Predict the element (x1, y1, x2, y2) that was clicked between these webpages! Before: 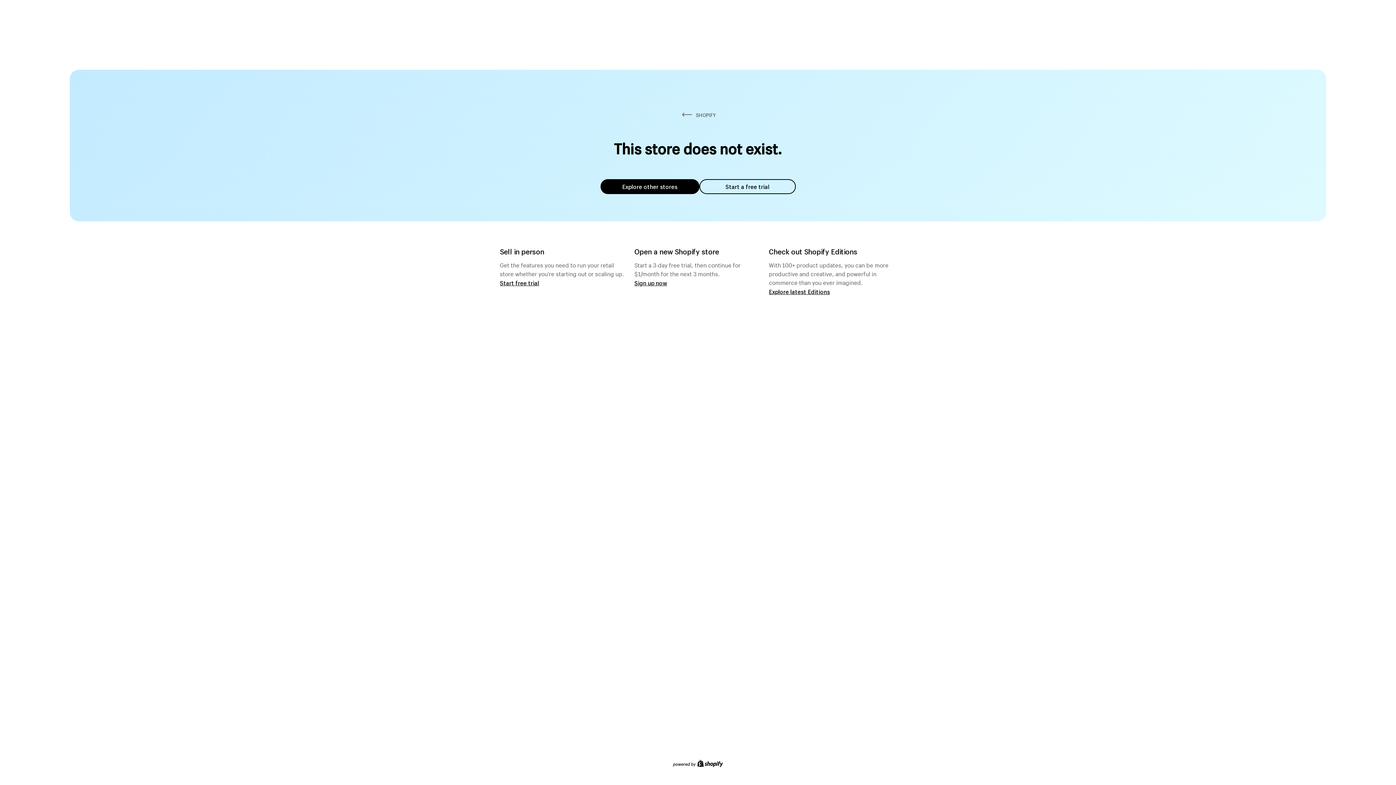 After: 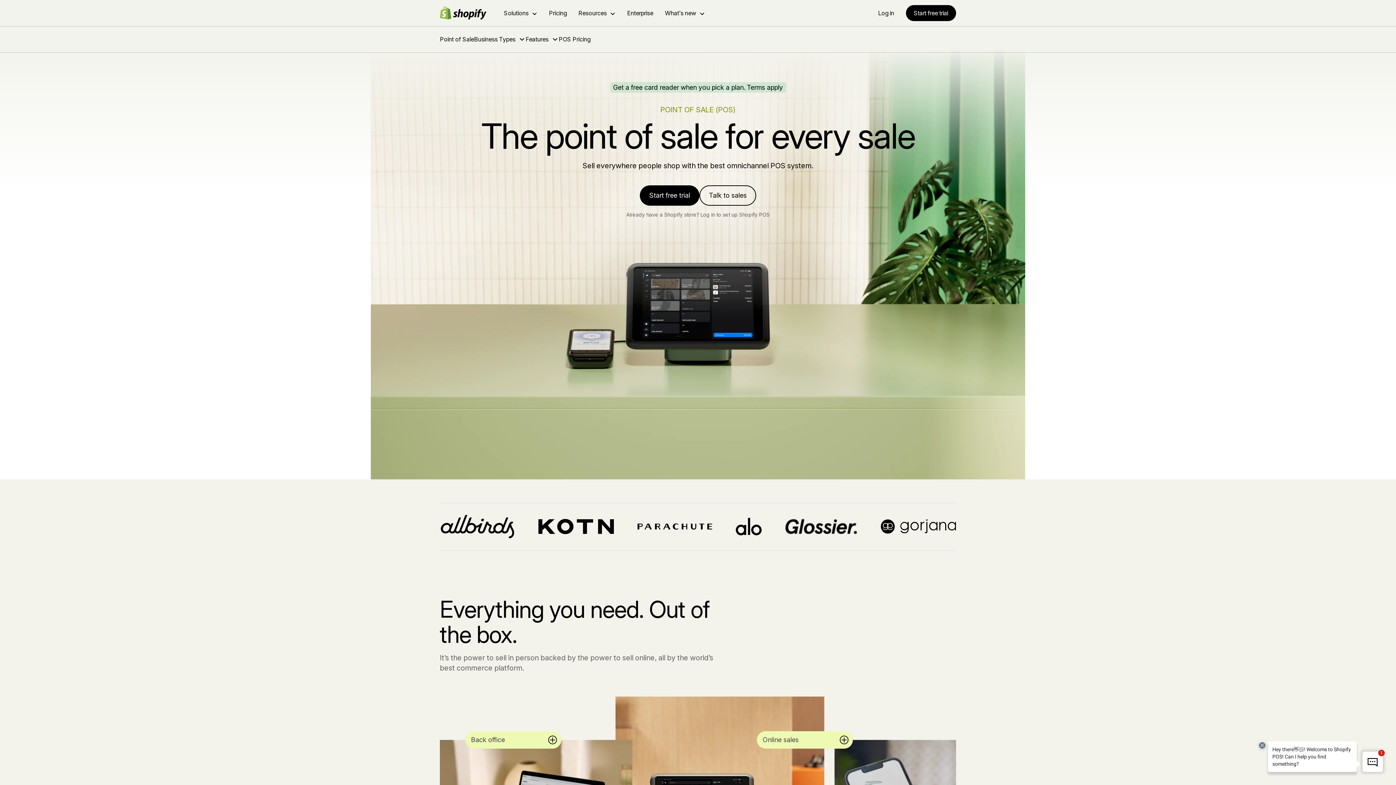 Action: bbox: (500, 279, 539, 286) label: Start free trial